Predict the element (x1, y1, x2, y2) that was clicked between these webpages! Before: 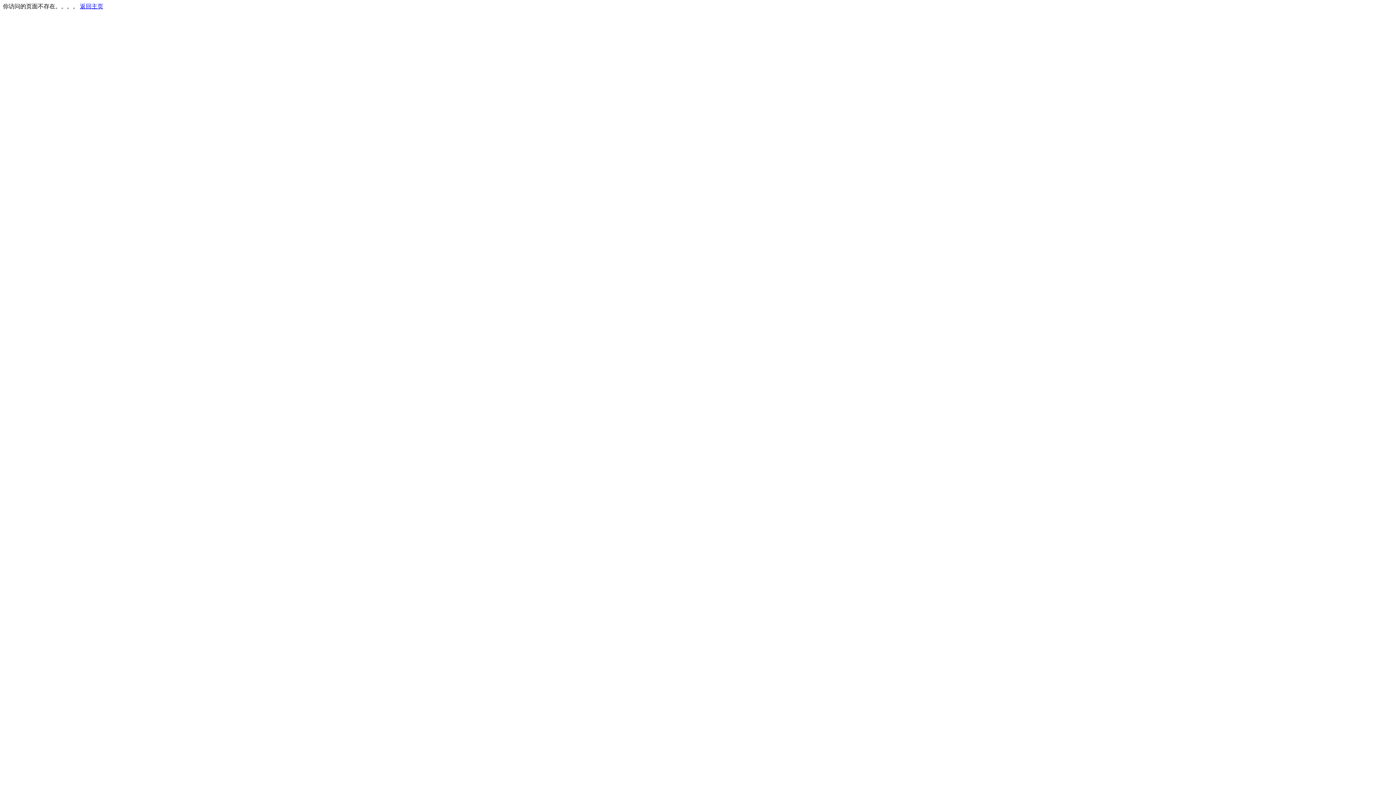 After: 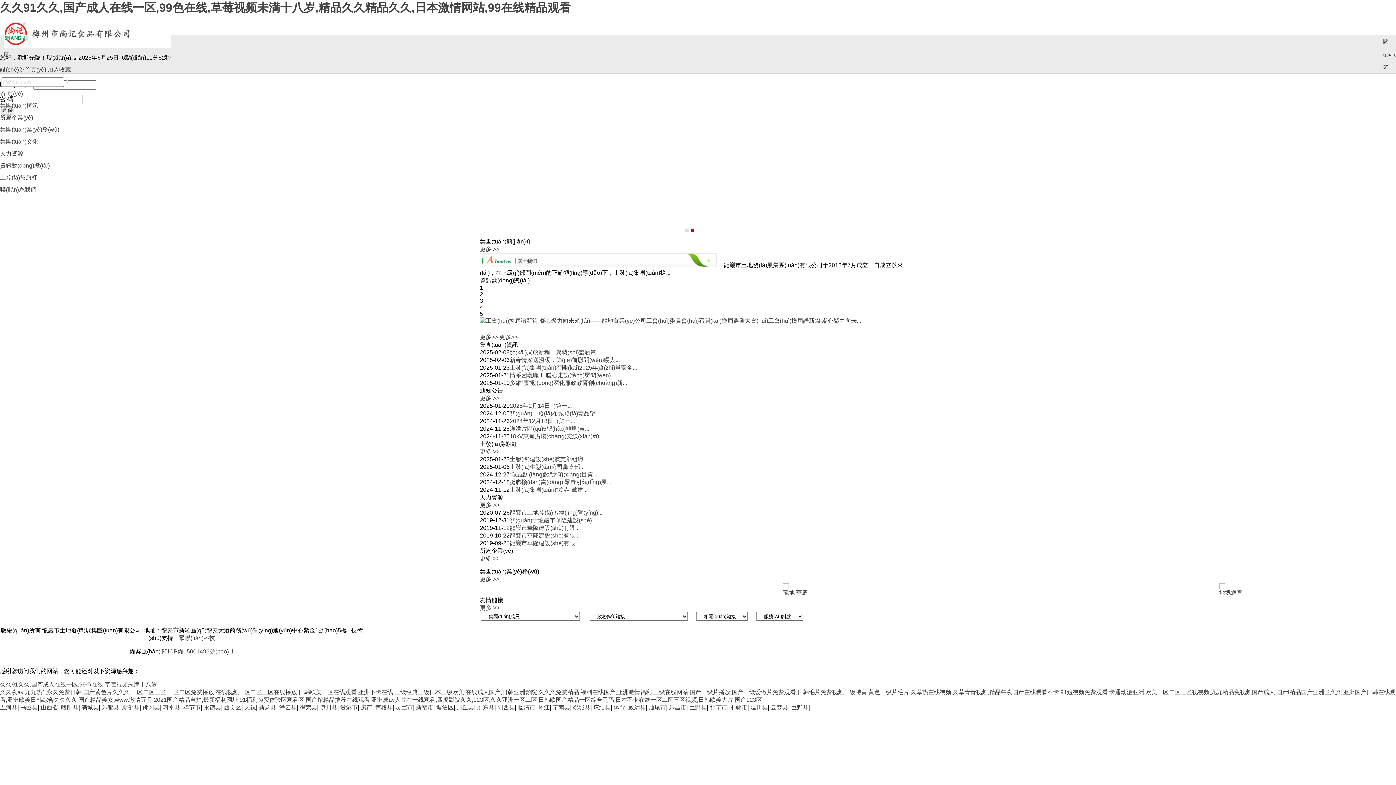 Action: bbox: (80, 3, 103, 9) label: 返回主页